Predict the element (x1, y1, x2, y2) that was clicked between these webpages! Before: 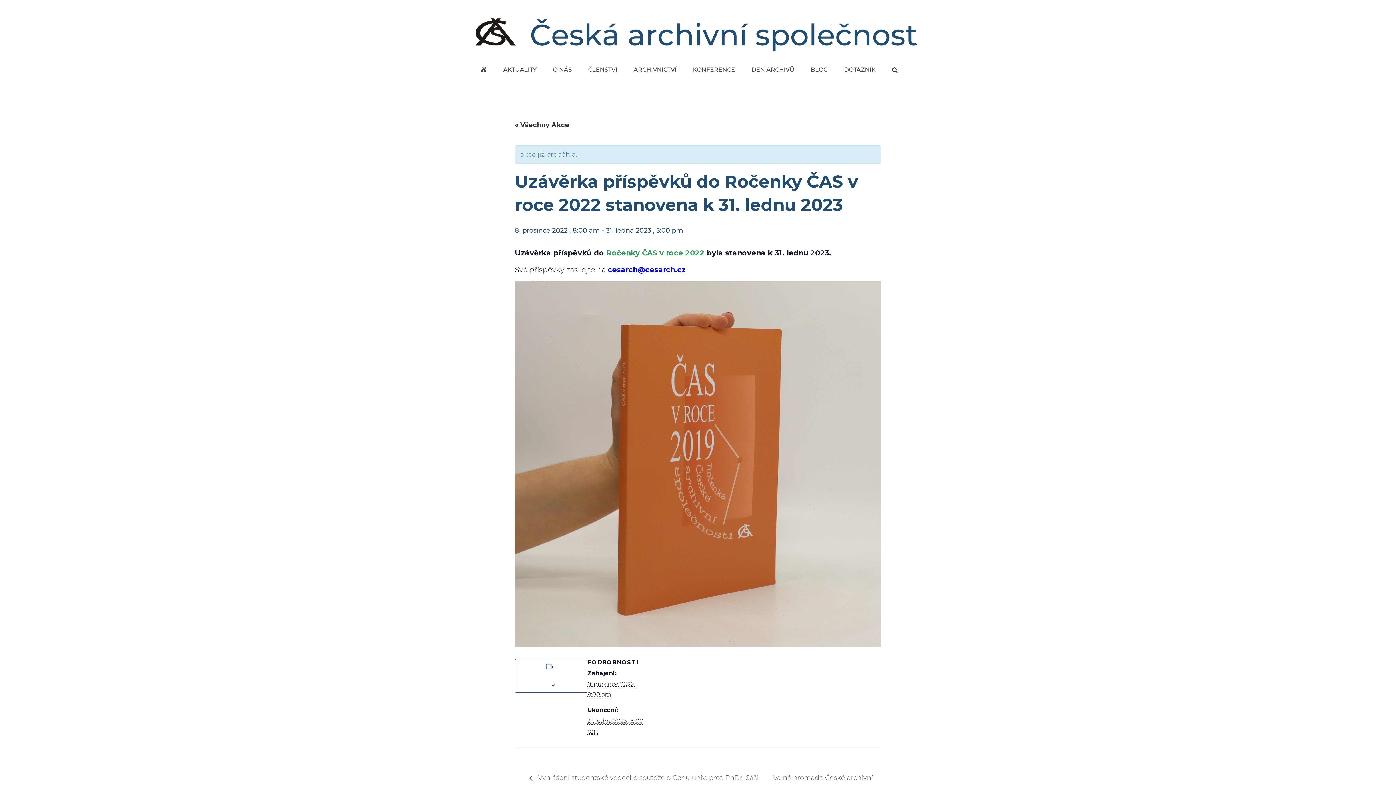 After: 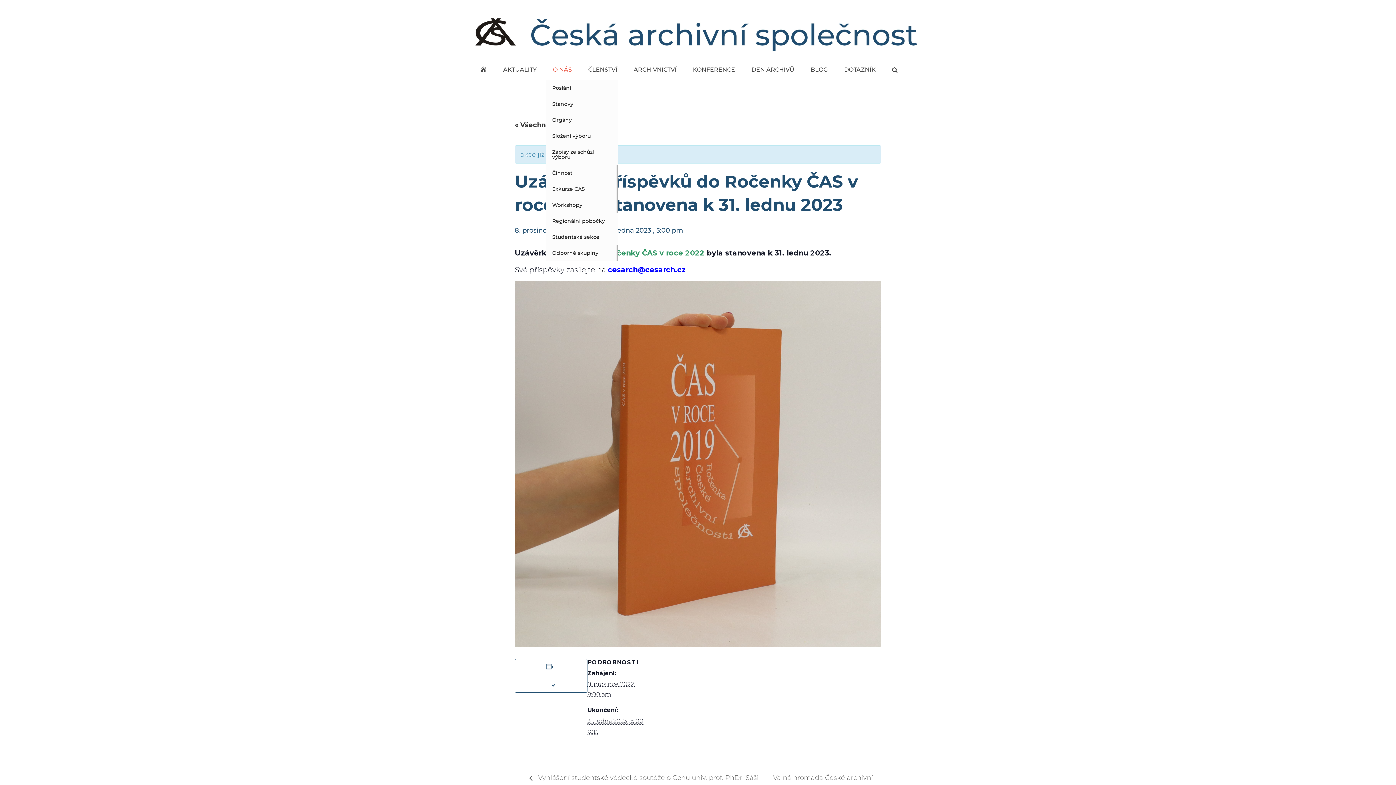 Action: bbox: (545, 63, 579, 76) label: O NÁS